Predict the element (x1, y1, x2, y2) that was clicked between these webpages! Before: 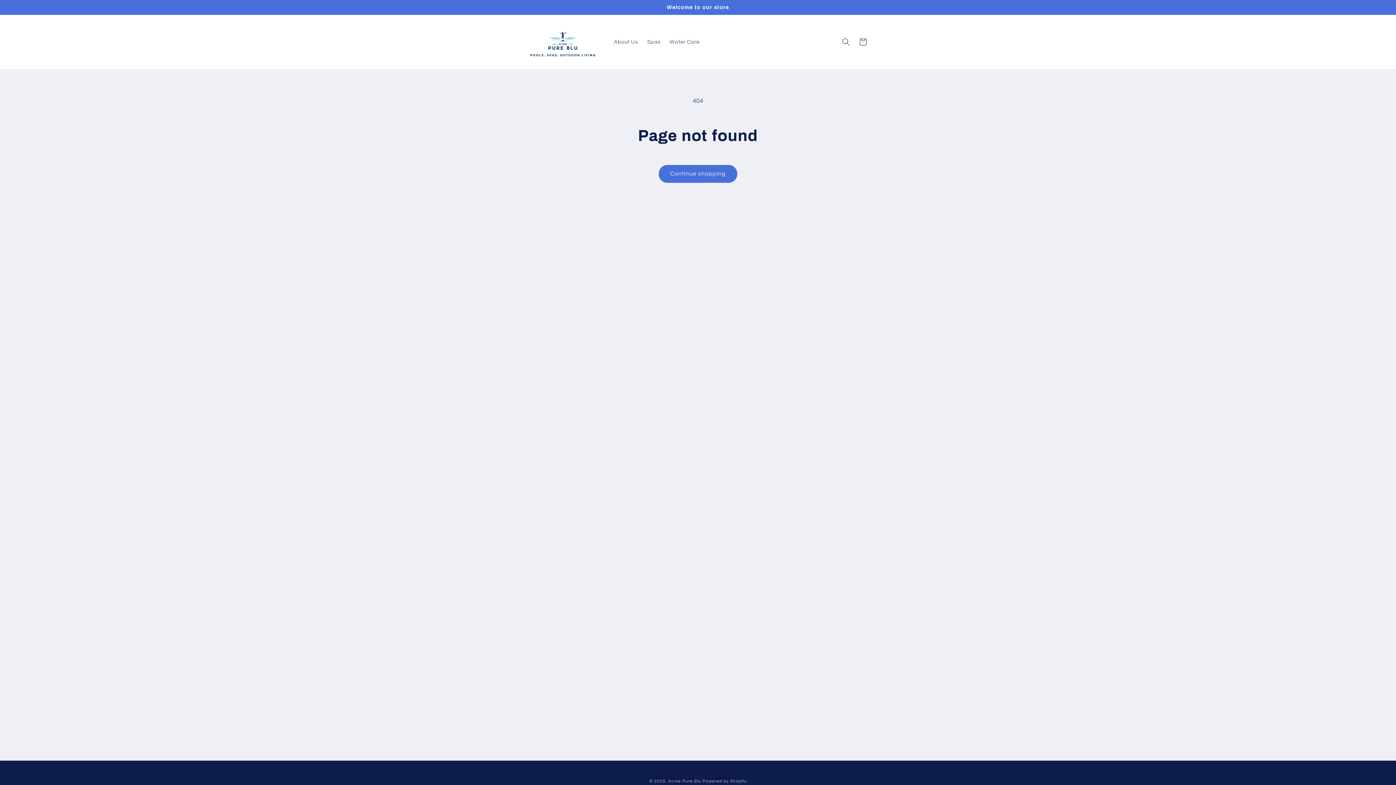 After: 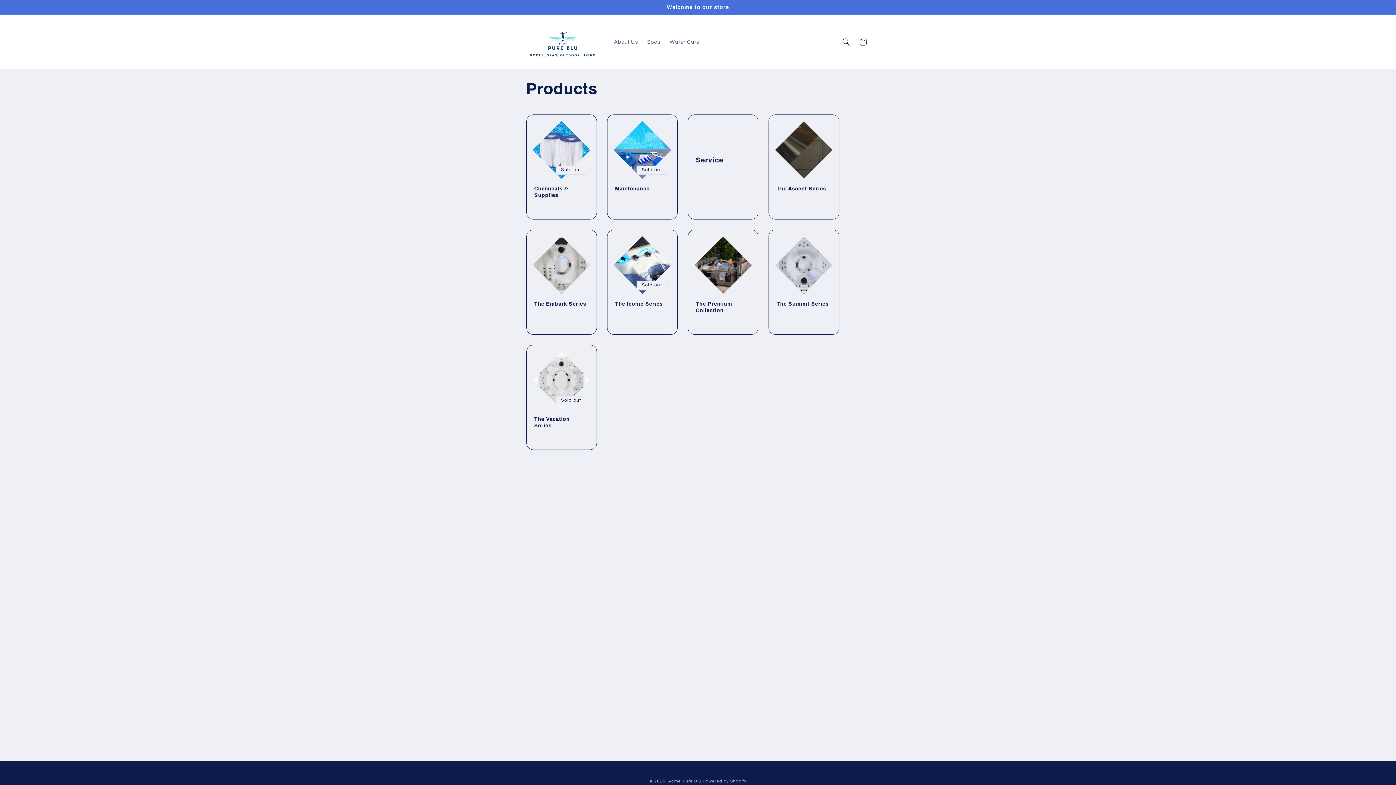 Action: label: Continue shopping bbox: (658, 164, 737, 182)